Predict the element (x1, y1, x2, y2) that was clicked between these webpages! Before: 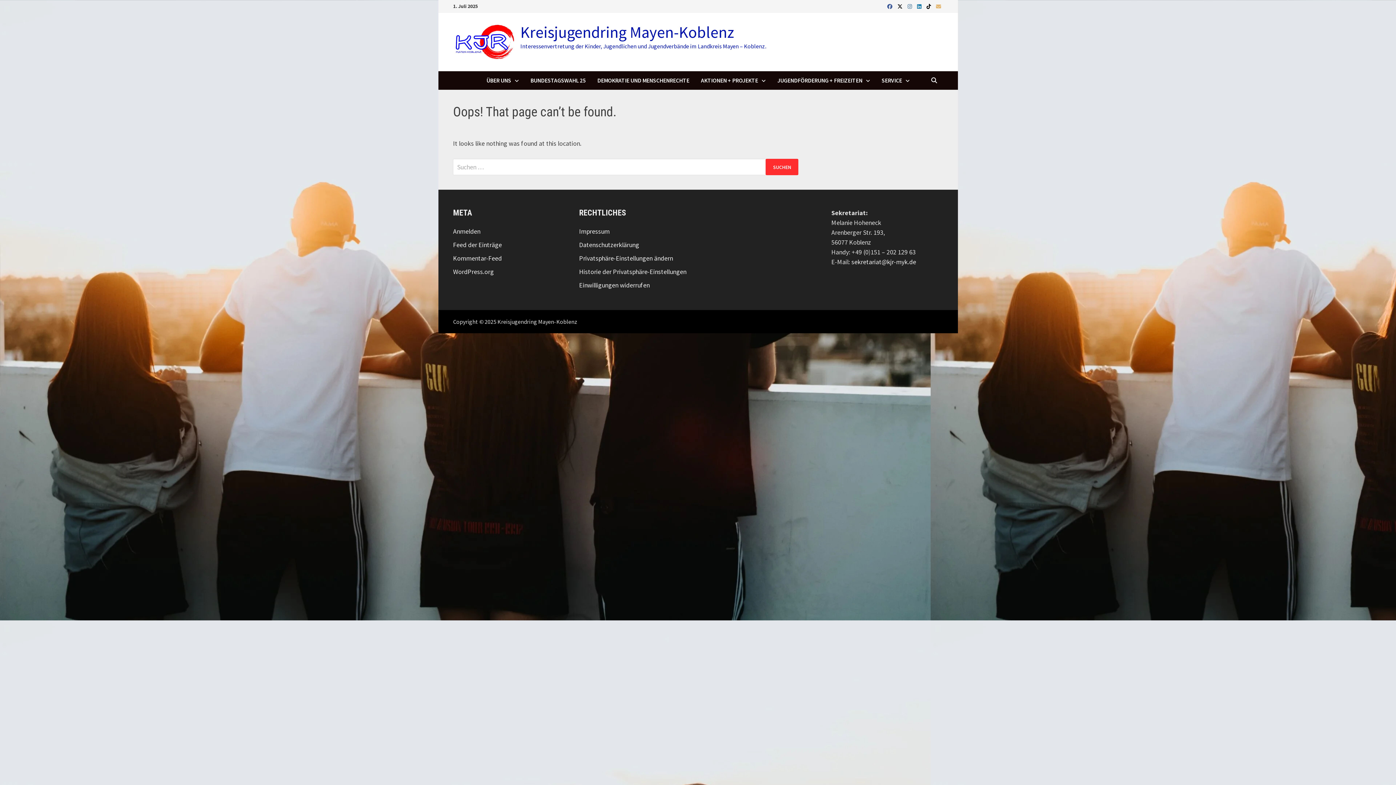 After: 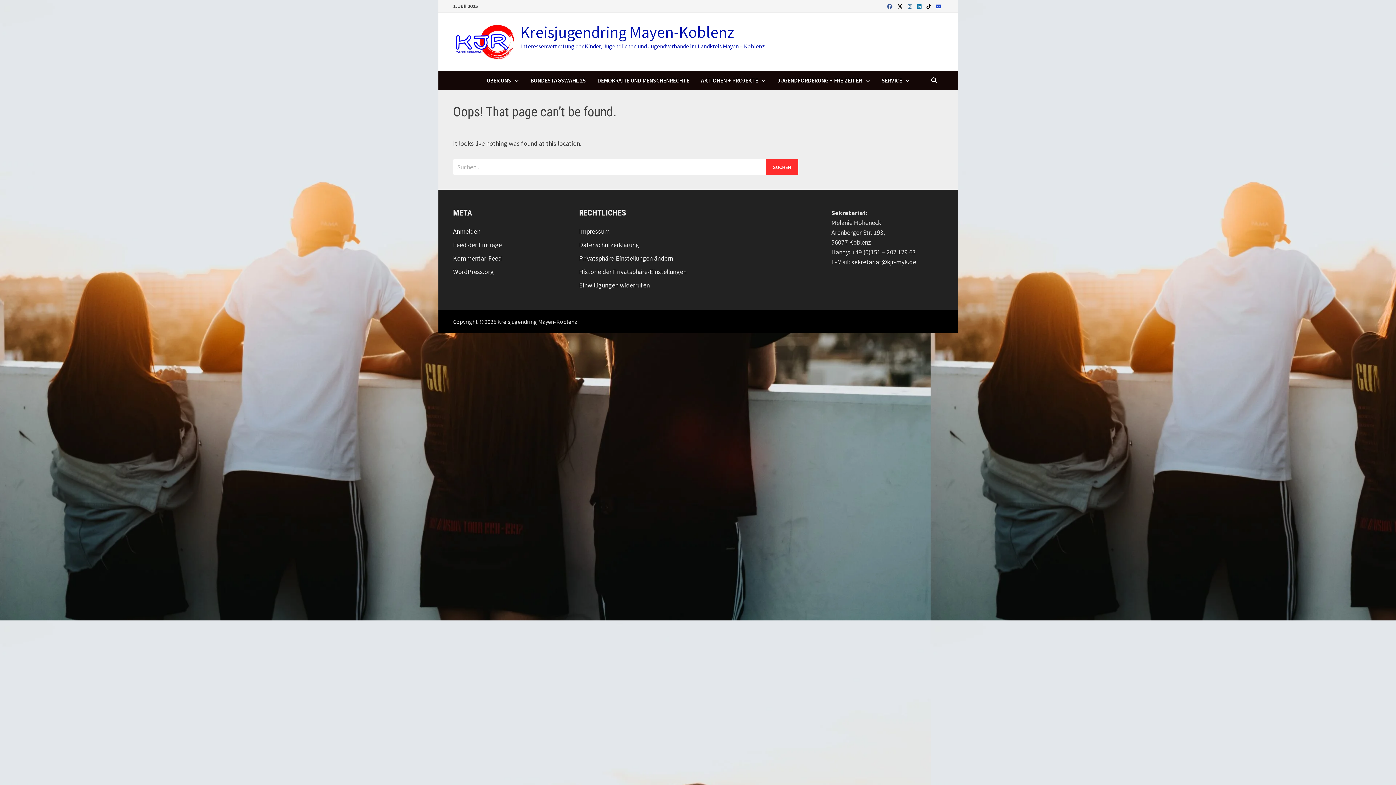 Action: bbox: (934, 1, 943, 10)